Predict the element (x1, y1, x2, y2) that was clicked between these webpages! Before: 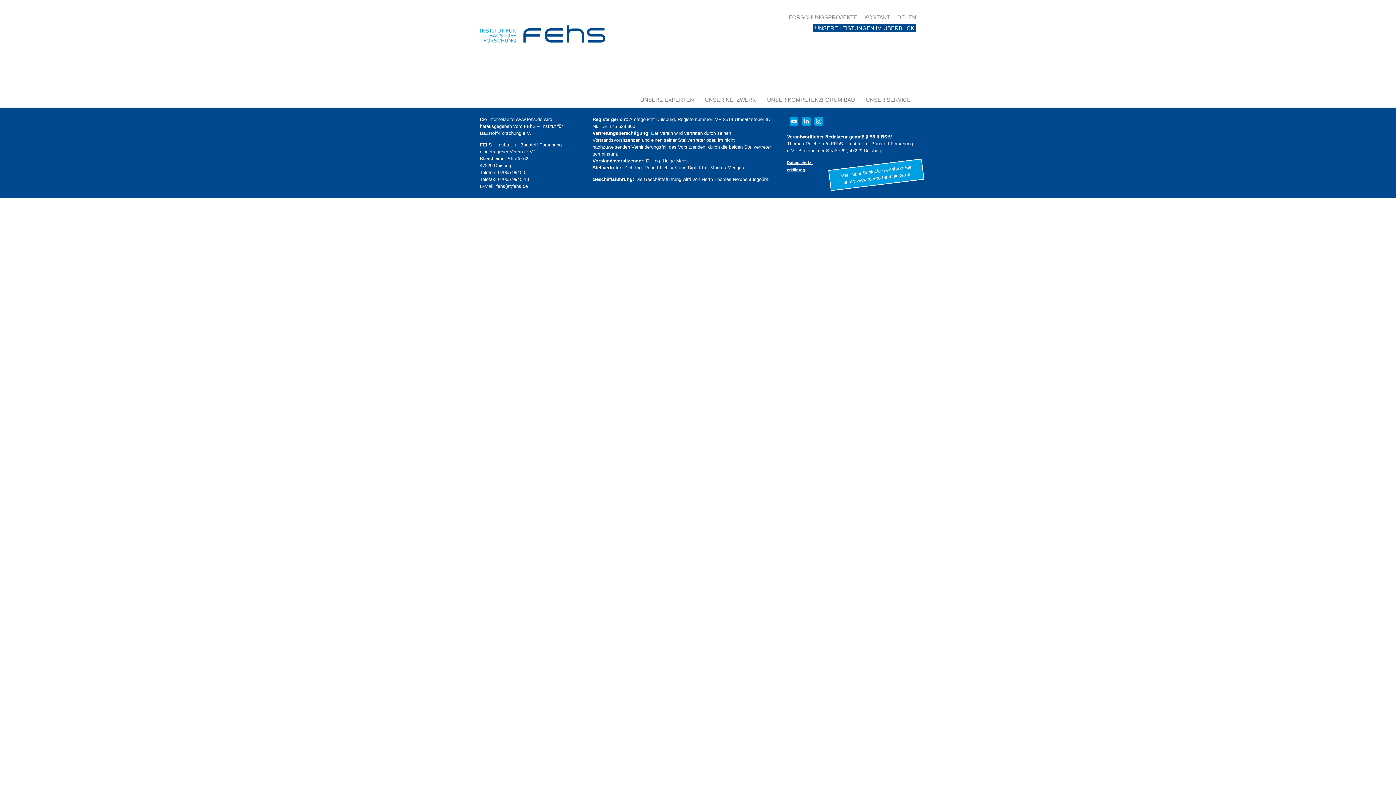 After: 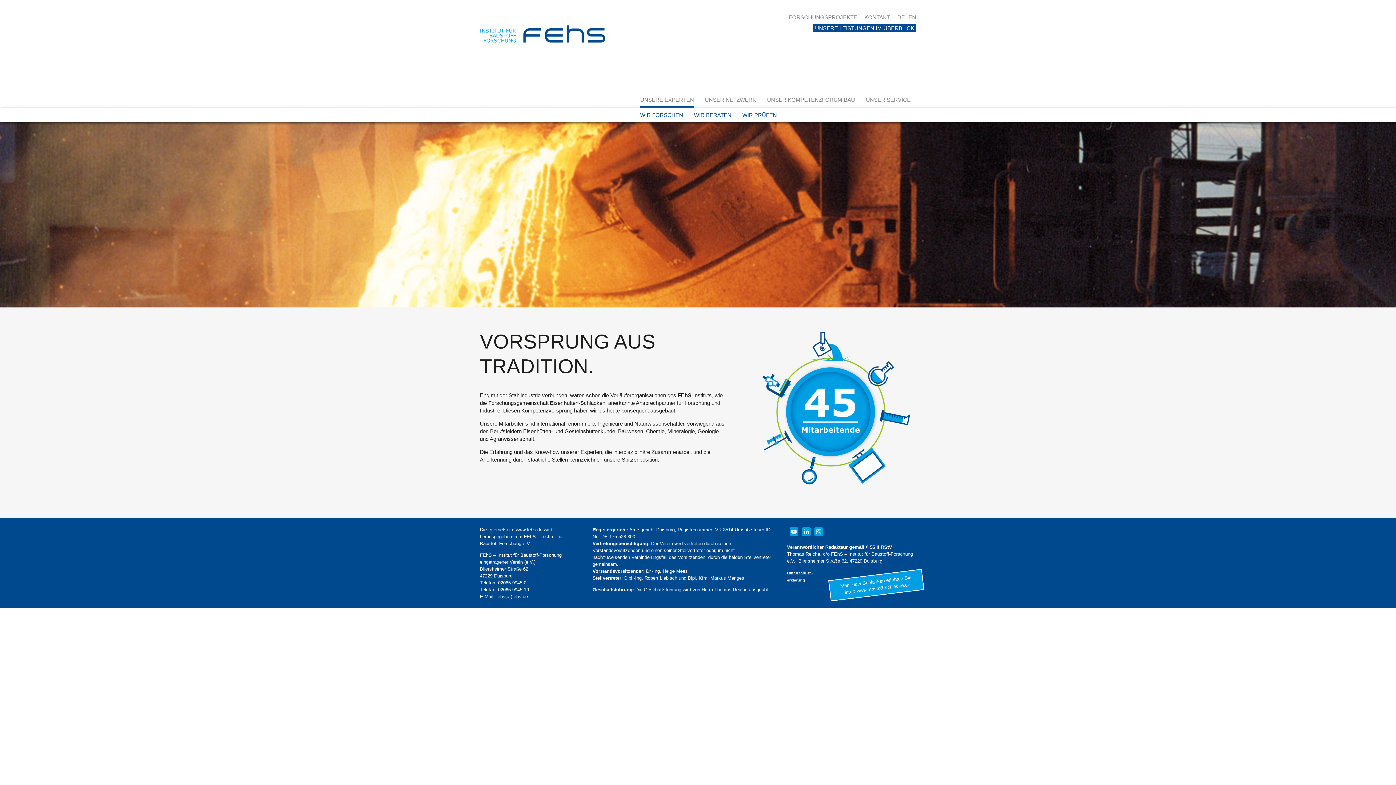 Action: label: UNSERE EXPERTEN bbox: (640, 97, 694, 107)